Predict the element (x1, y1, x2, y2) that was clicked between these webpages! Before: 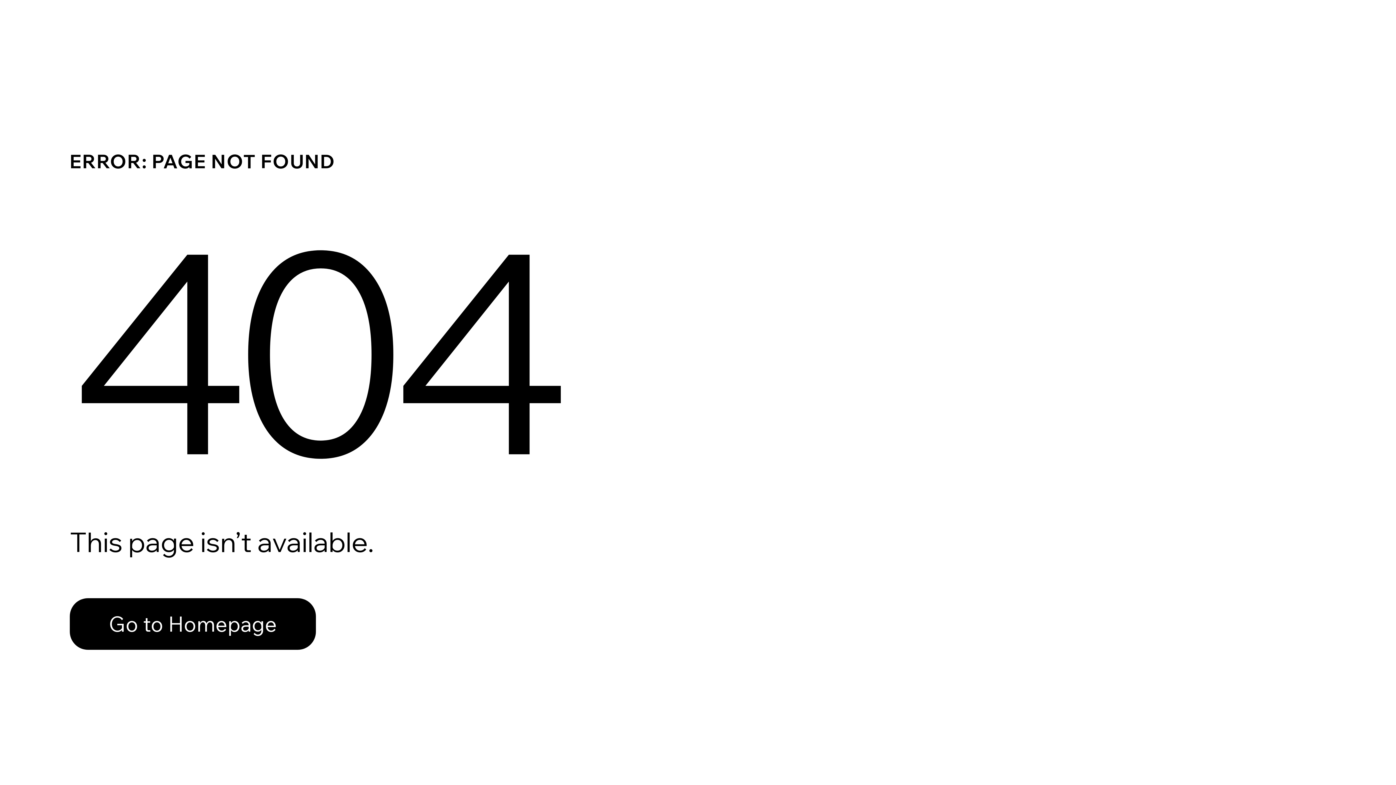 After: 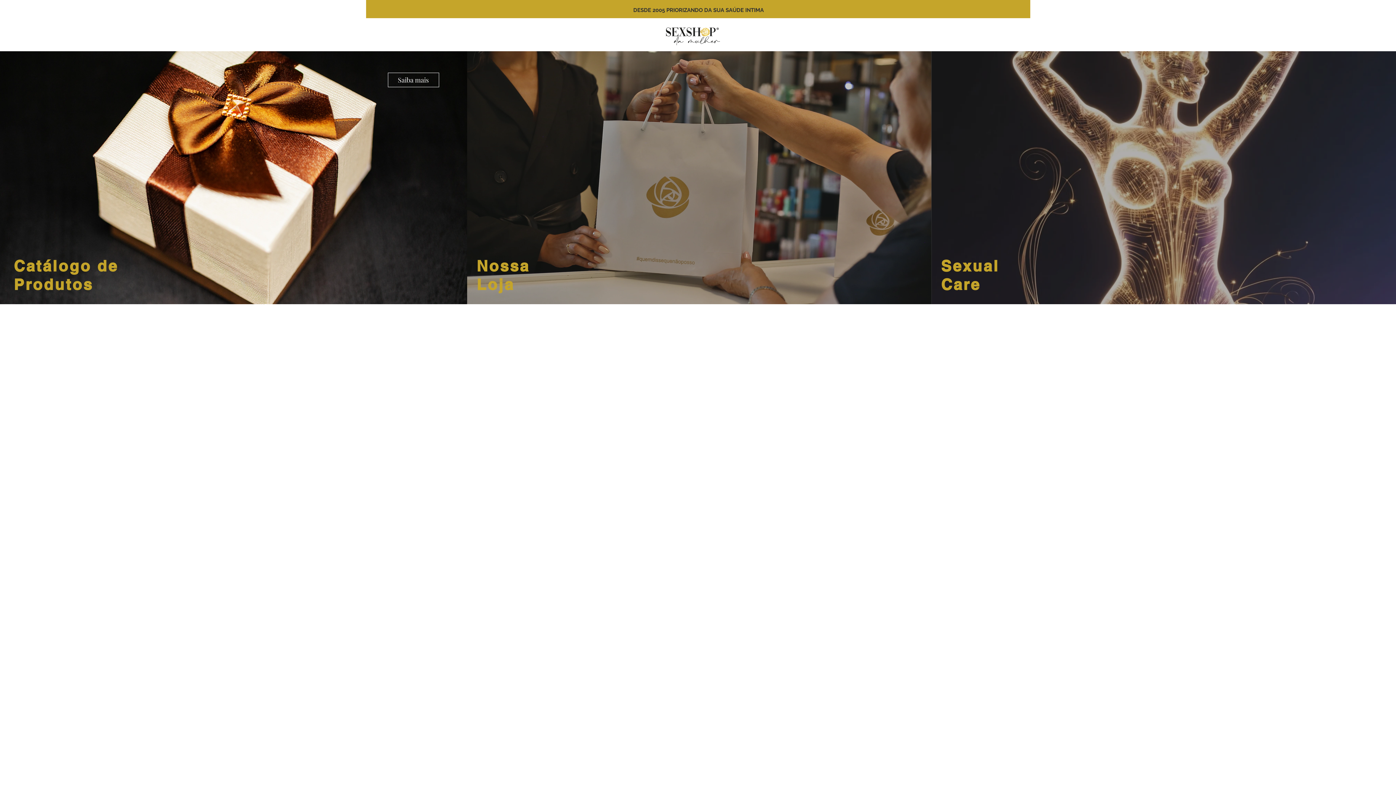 Action: bbox: (69, 598, 316, 650) label: Go to Homepage